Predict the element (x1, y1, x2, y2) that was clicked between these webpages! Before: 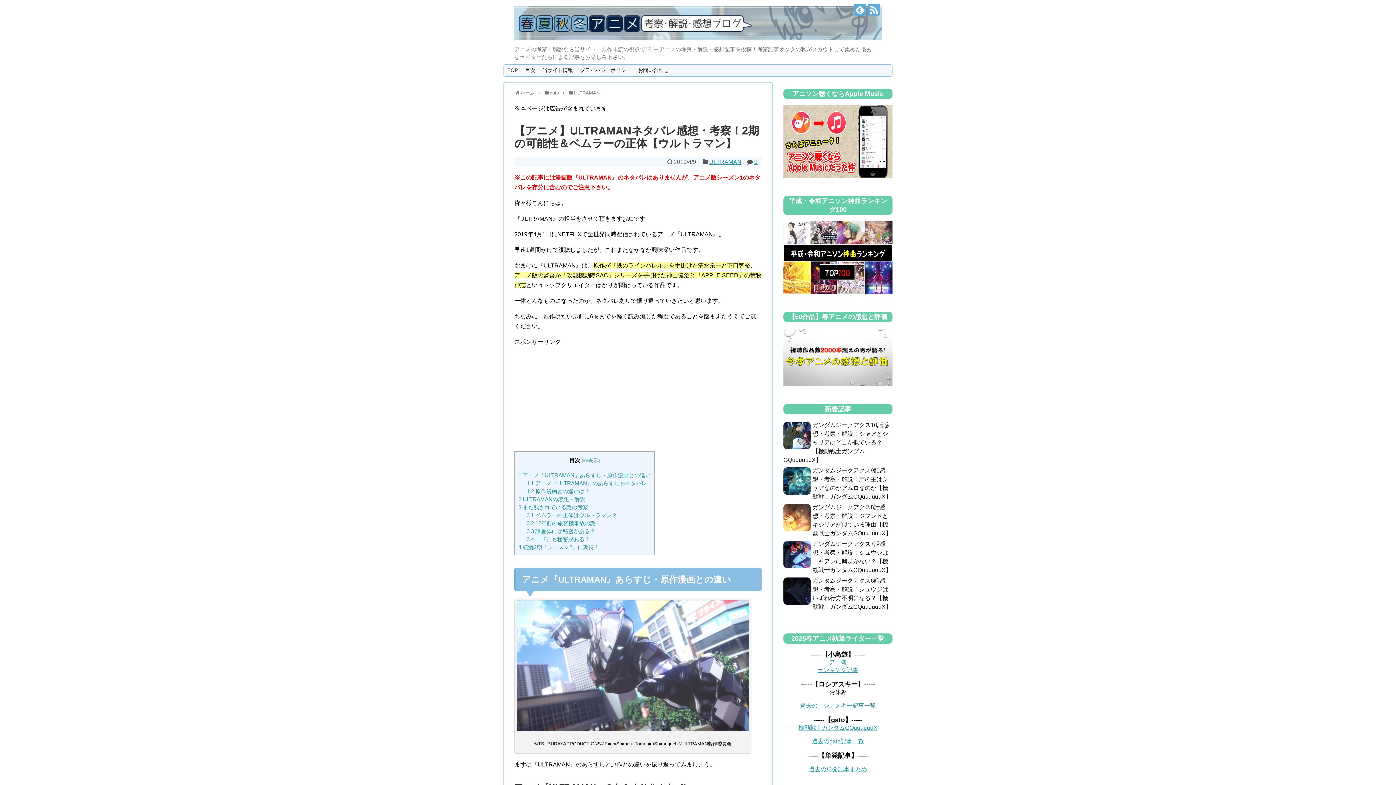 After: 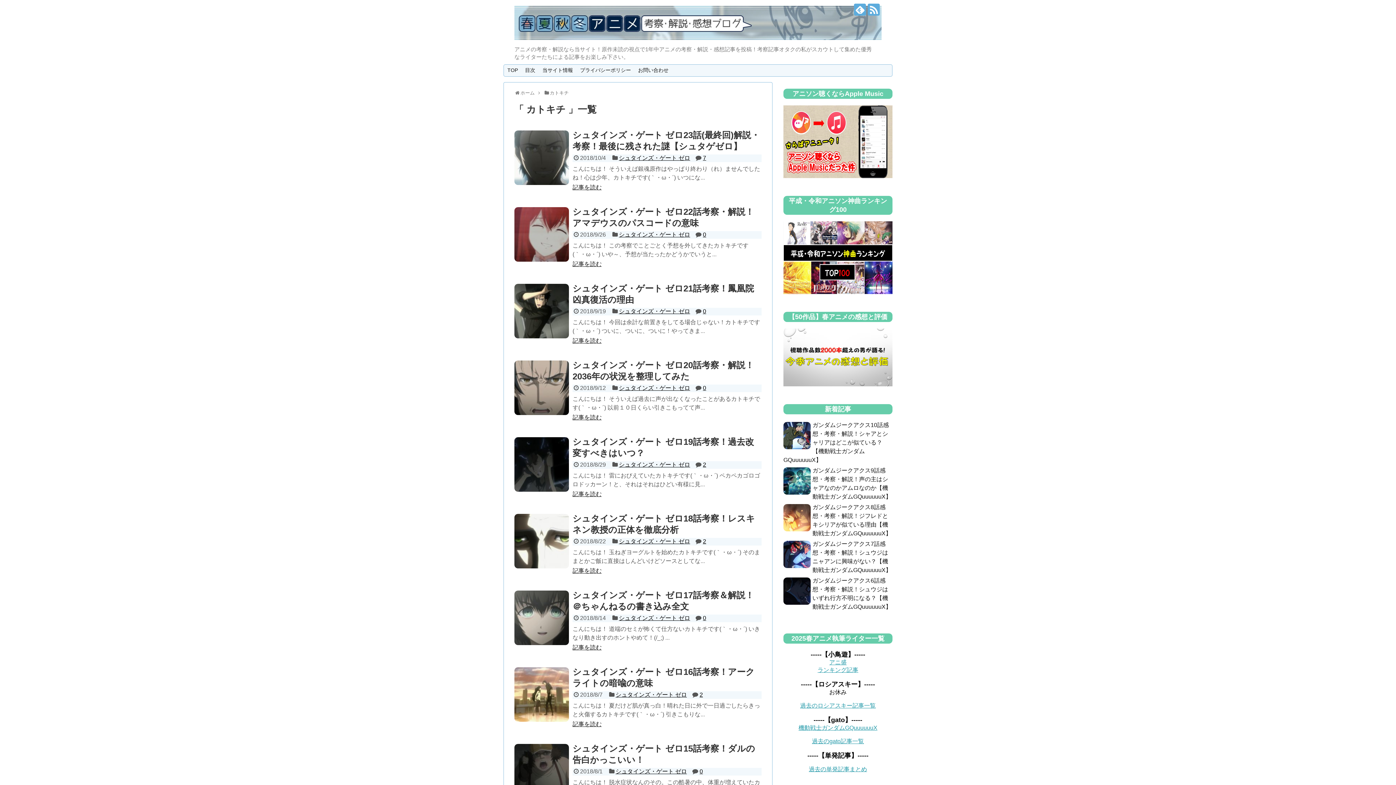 Action: label: 過去のロシアスキー記事一覧 bbox: (800, 703, 876, 709)